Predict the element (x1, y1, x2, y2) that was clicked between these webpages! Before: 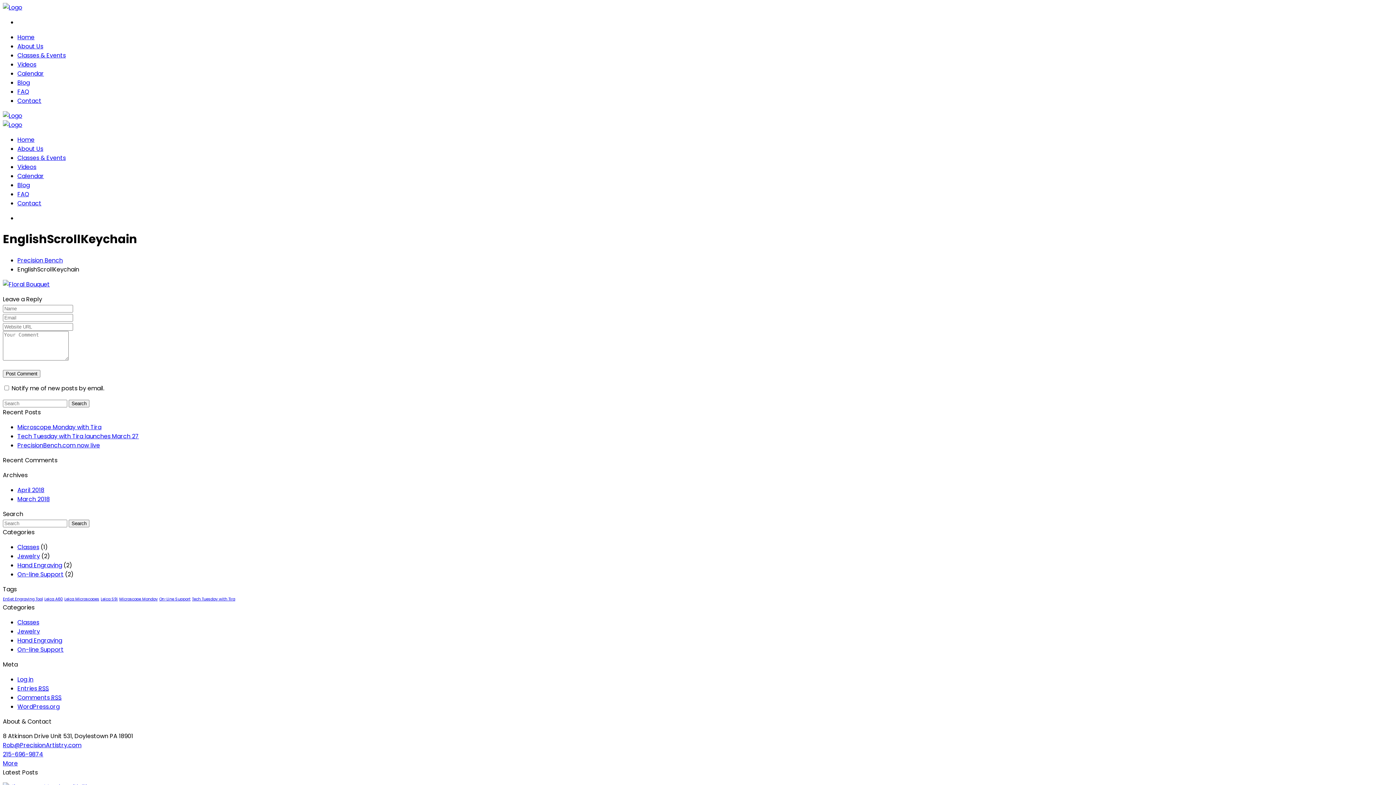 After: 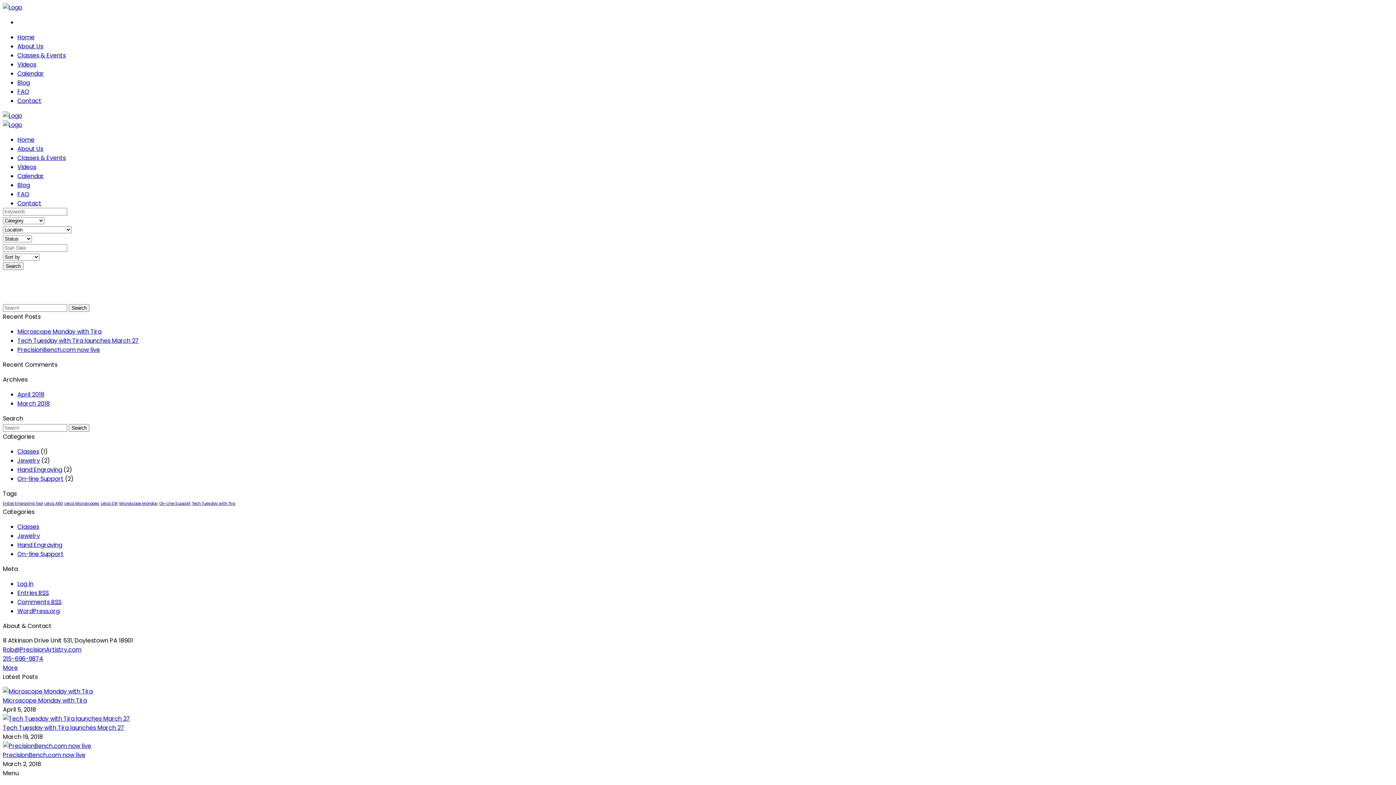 Action: label: Classes & Events bbox: (17, 153, 65, 162)